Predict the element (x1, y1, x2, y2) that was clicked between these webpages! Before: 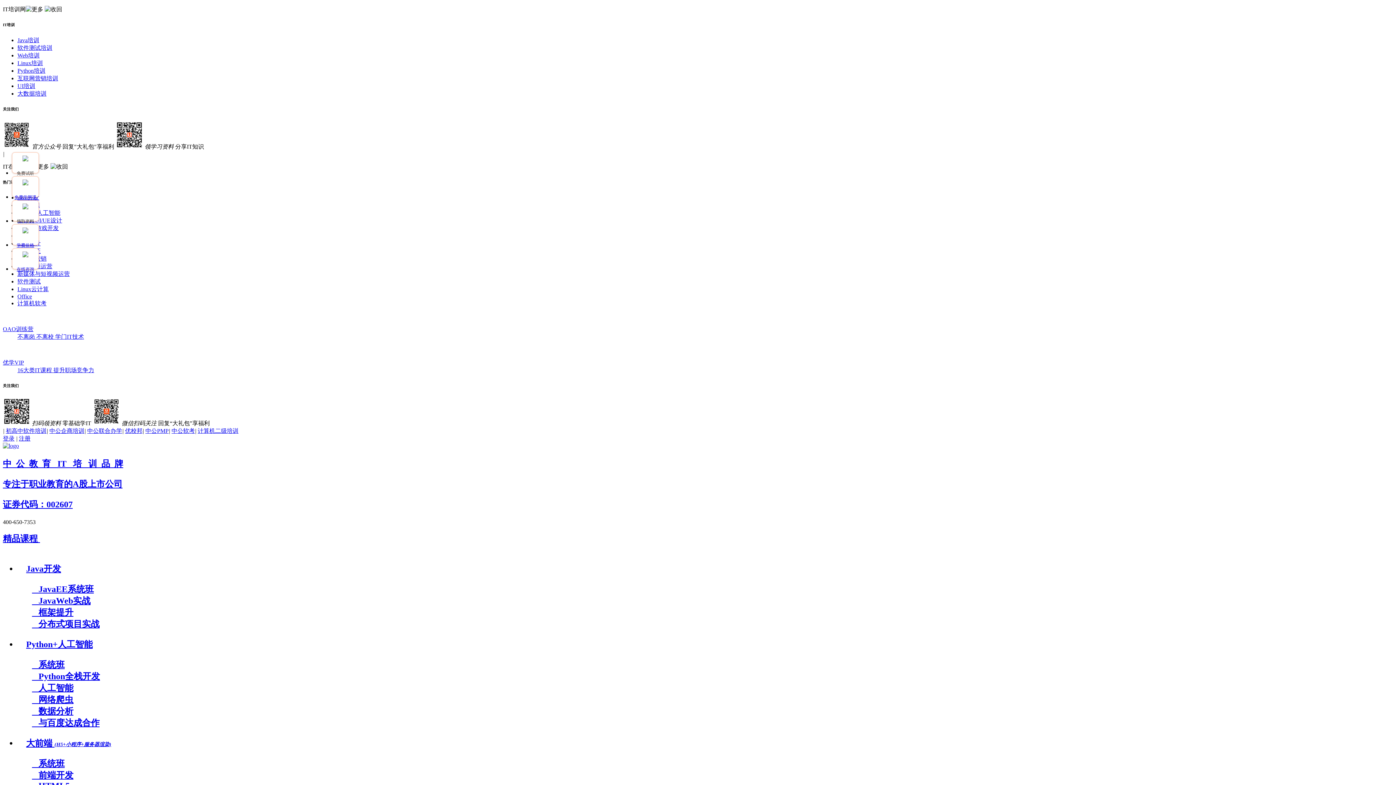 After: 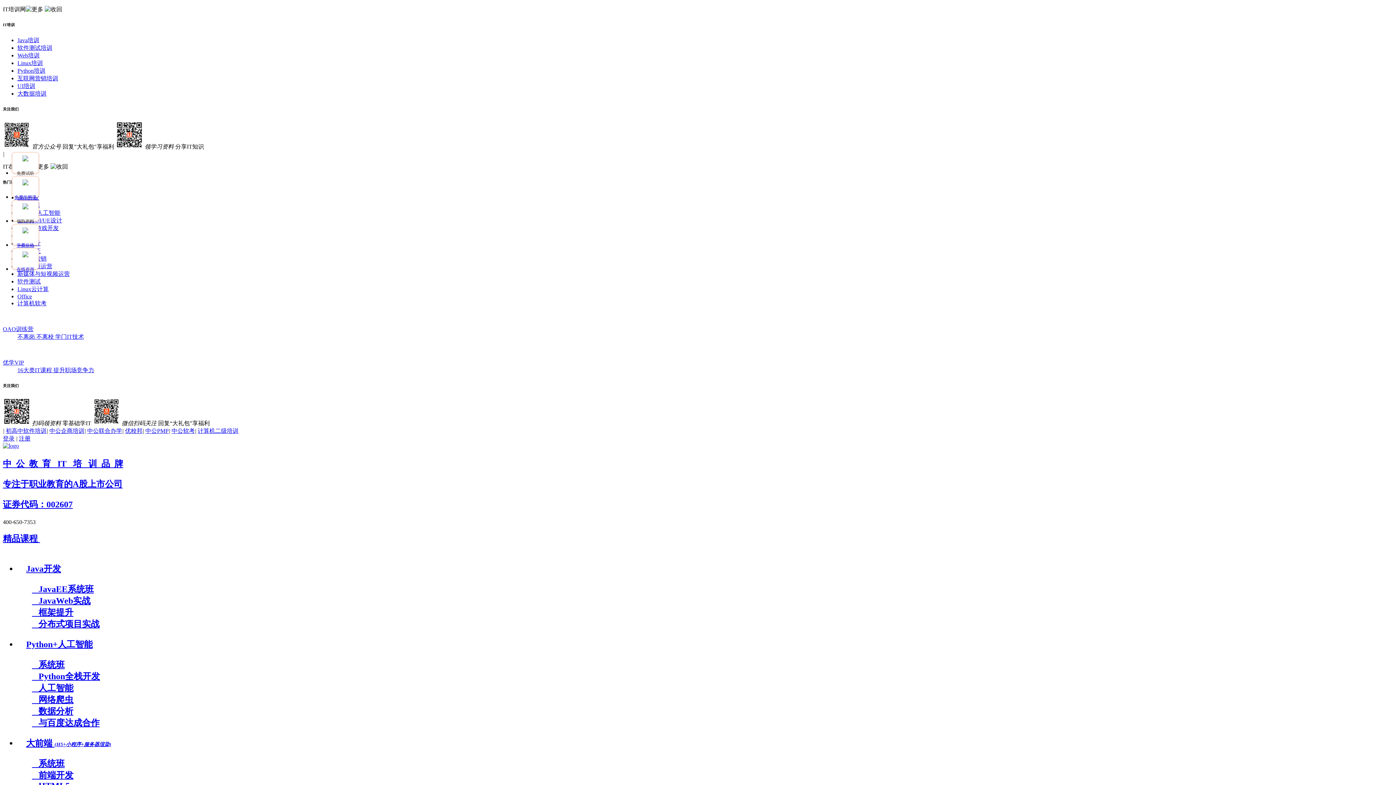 Action: label: 中公软考 bbox: (171, 427, 194, 434)